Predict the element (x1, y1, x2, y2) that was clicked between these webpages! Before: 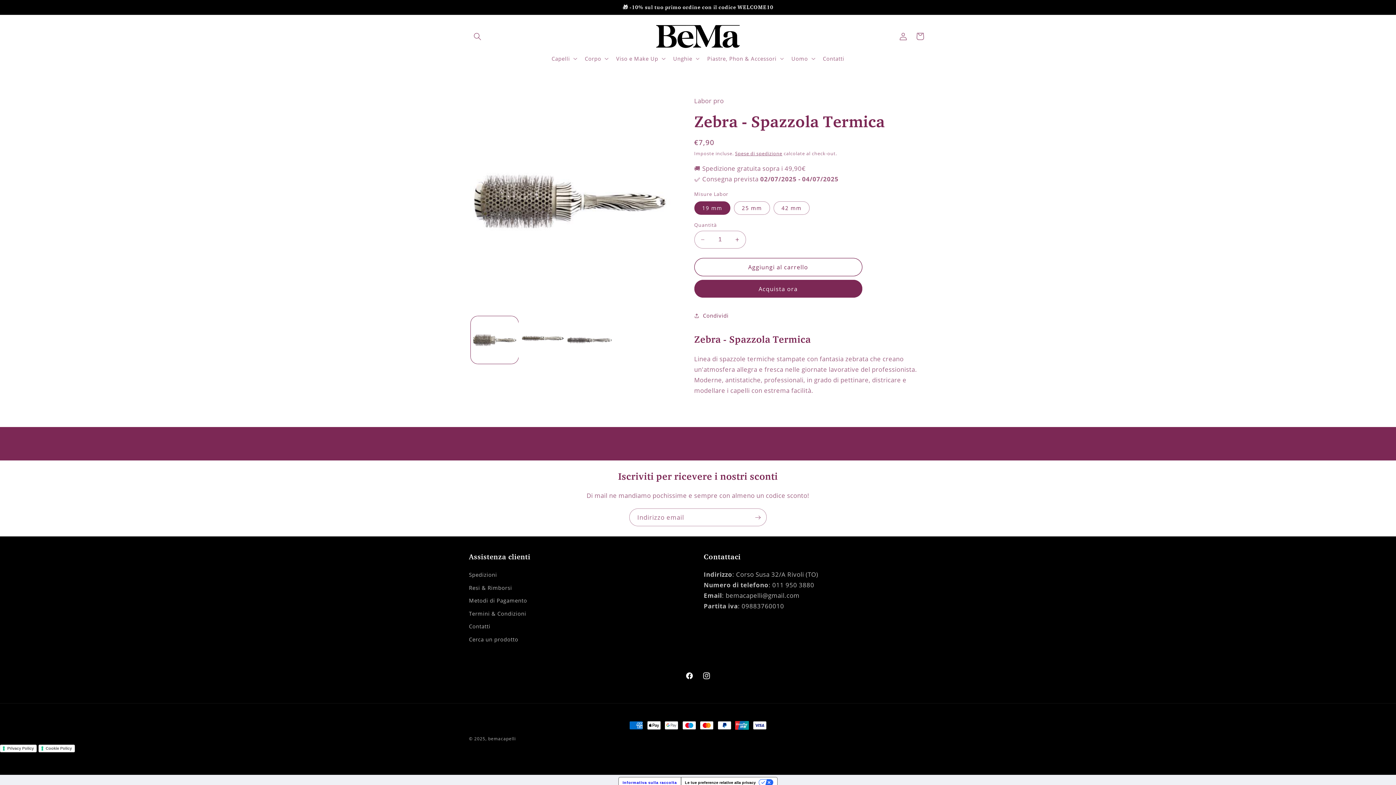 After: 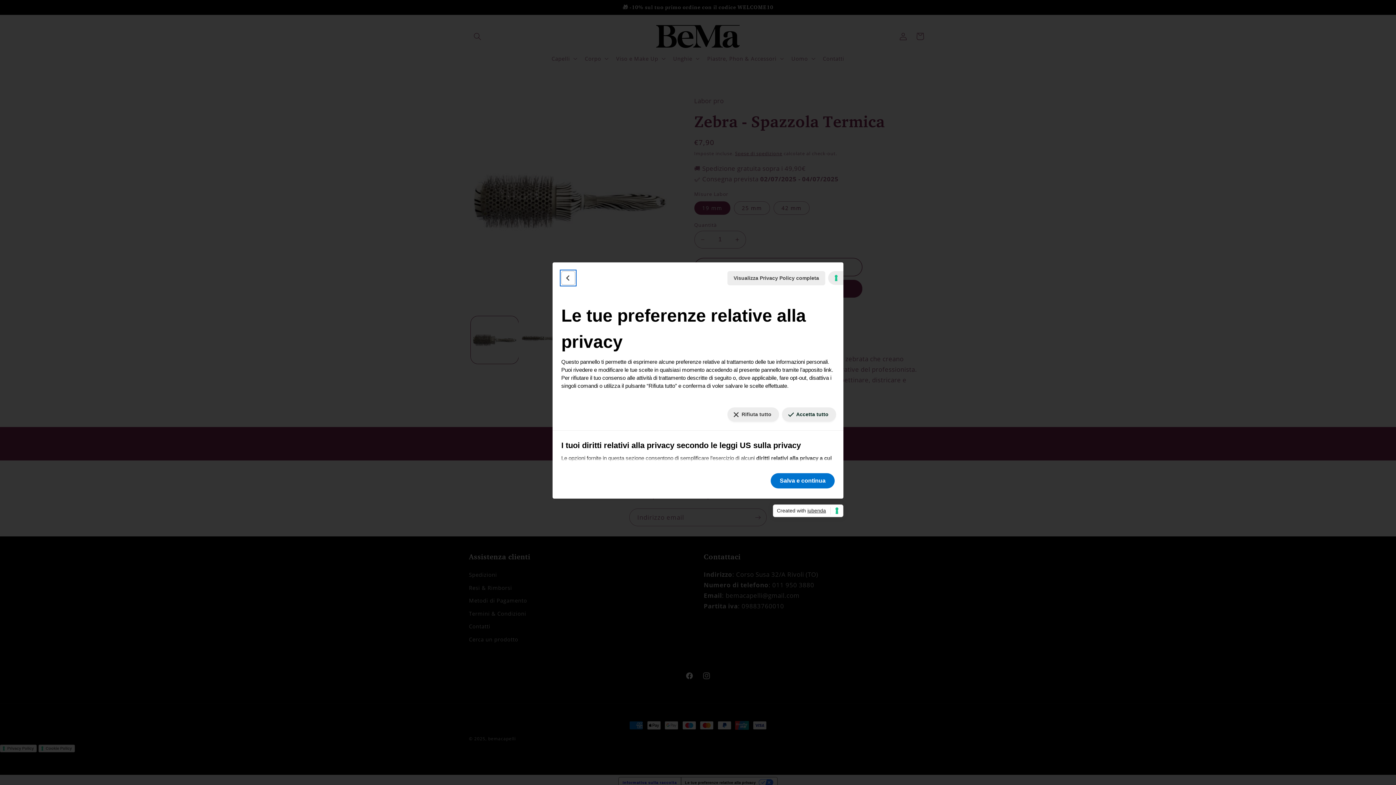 Action: label: Le tue preferenze relative al consenso per le tecnologie di tracciamento bbox: (1384, 777, 1390, 779)